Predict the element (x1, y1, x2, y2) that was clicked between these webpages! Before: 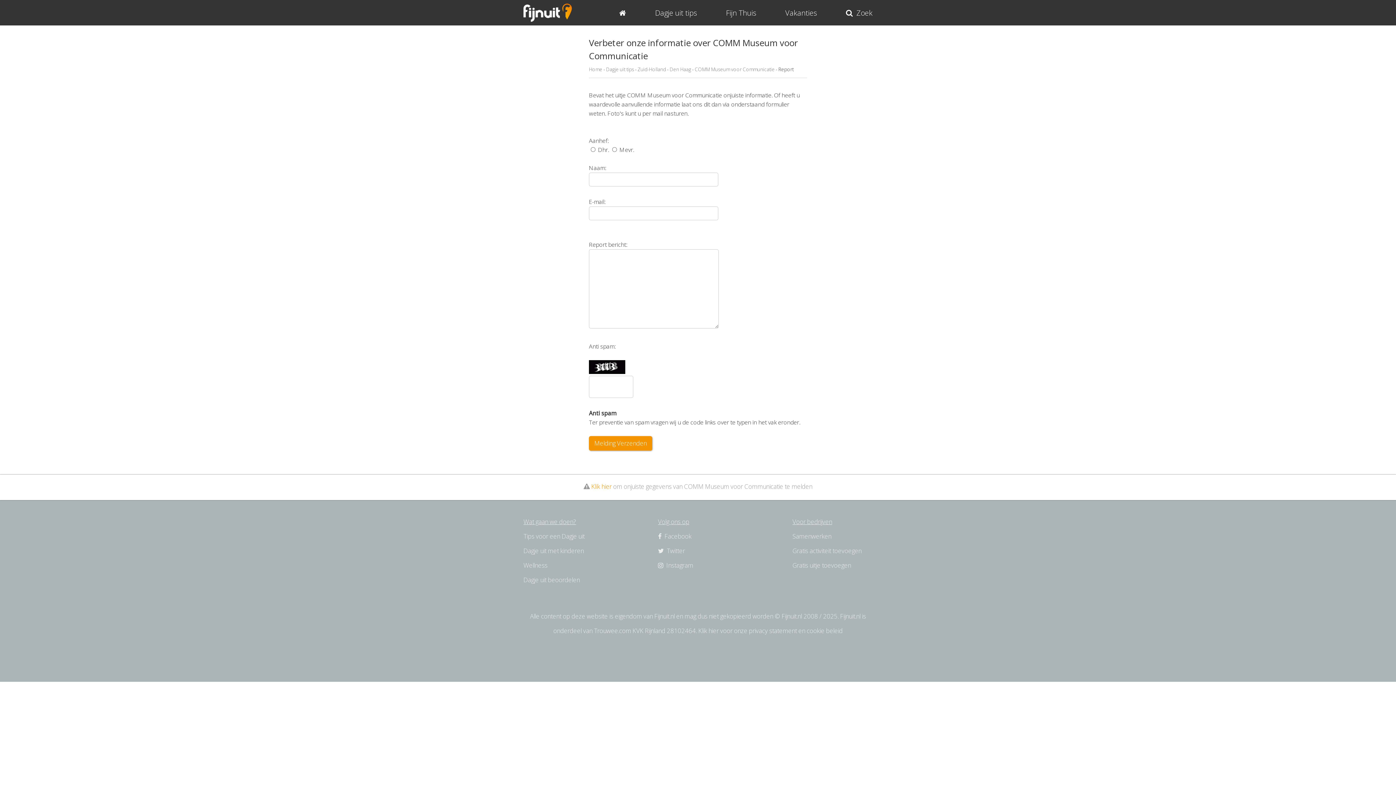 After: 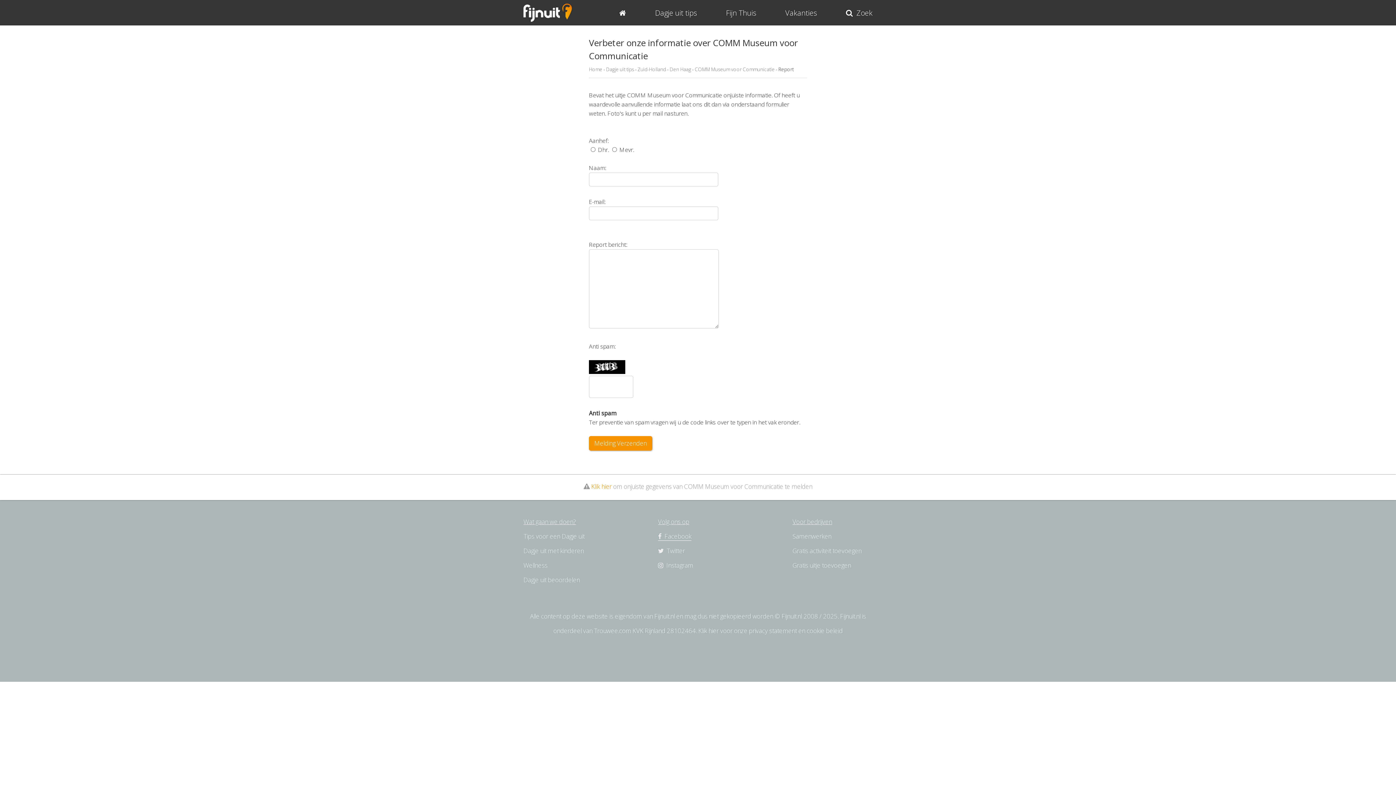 Action: label:   Facebook bbox: (658, 532, 691, 540)